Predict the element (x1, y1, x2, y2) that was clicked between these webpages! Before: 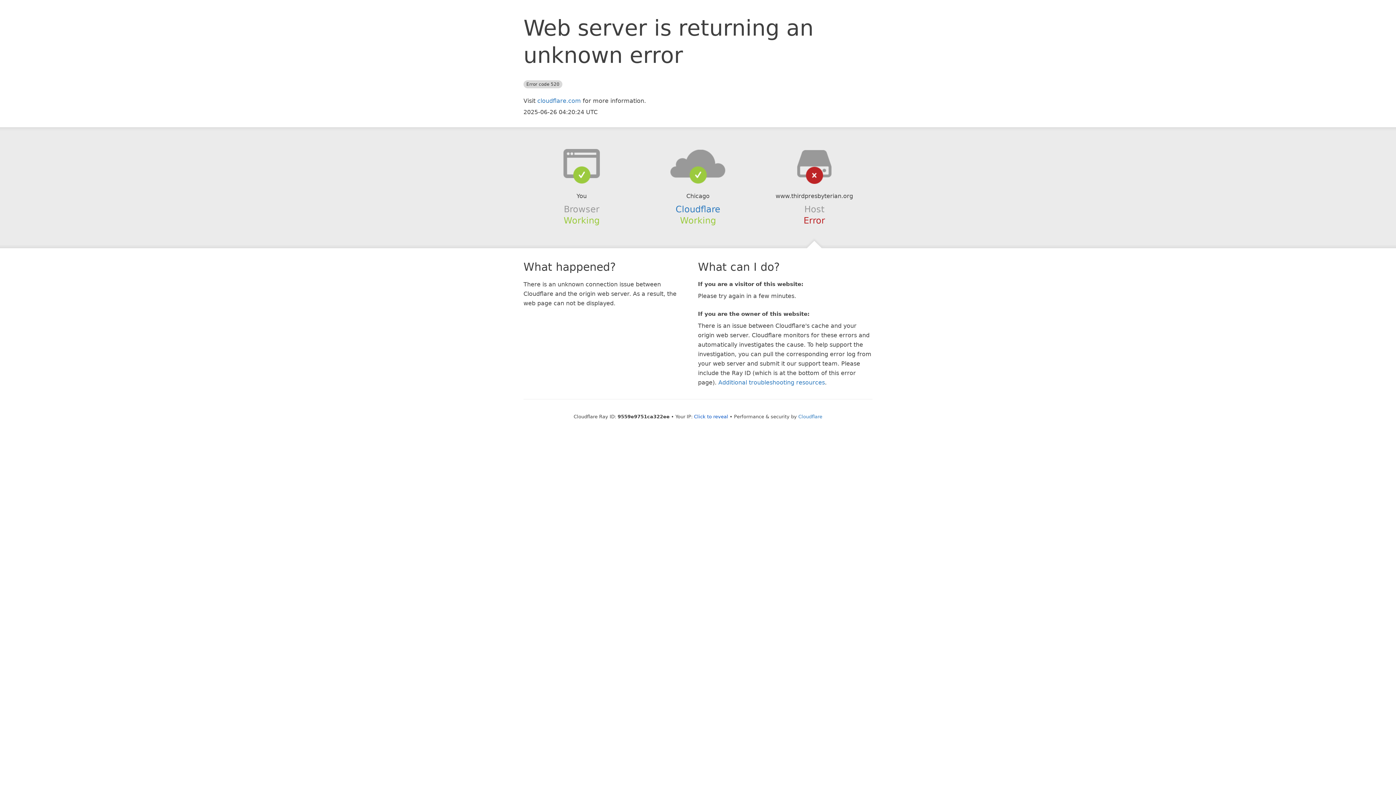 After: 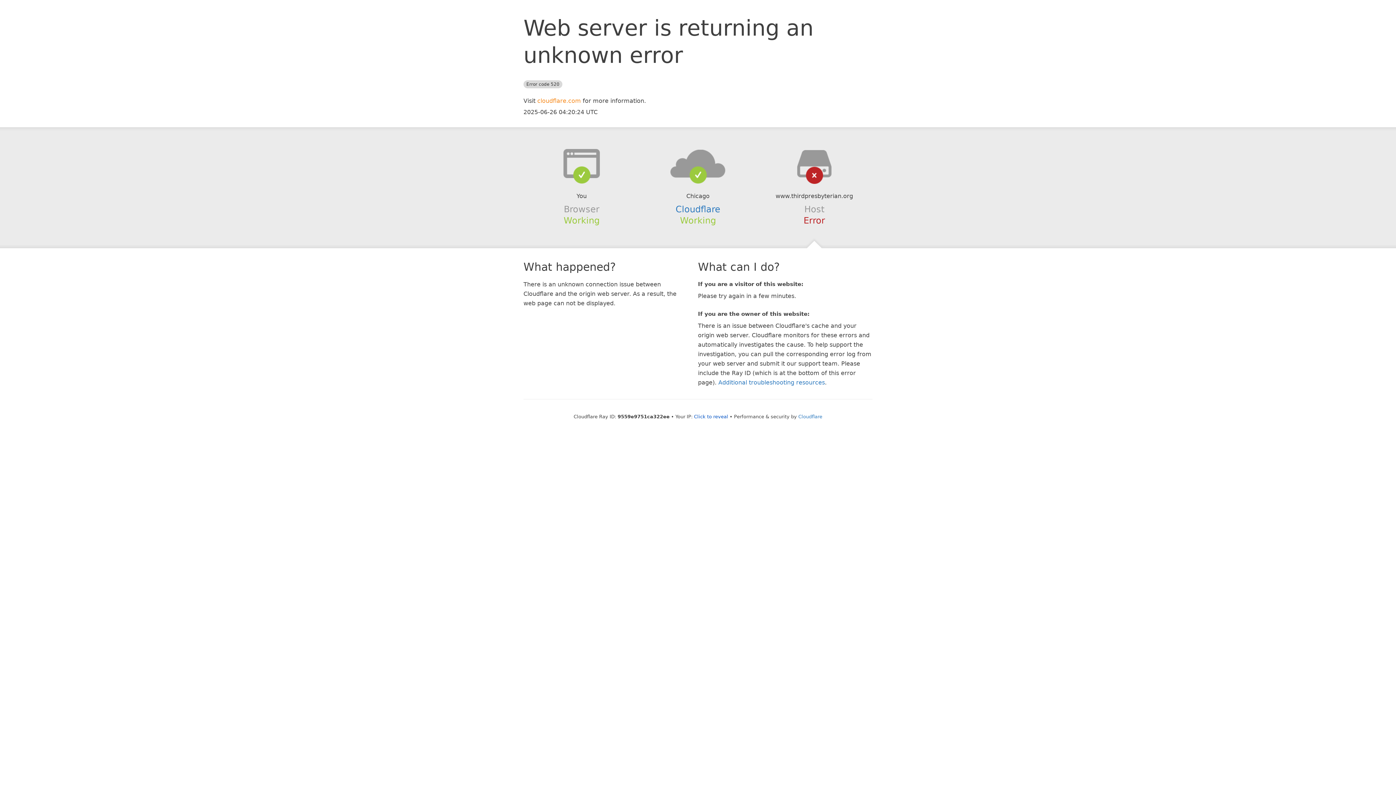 Action: label: cloudflare.com bbox: (537, 97, 581, 104)